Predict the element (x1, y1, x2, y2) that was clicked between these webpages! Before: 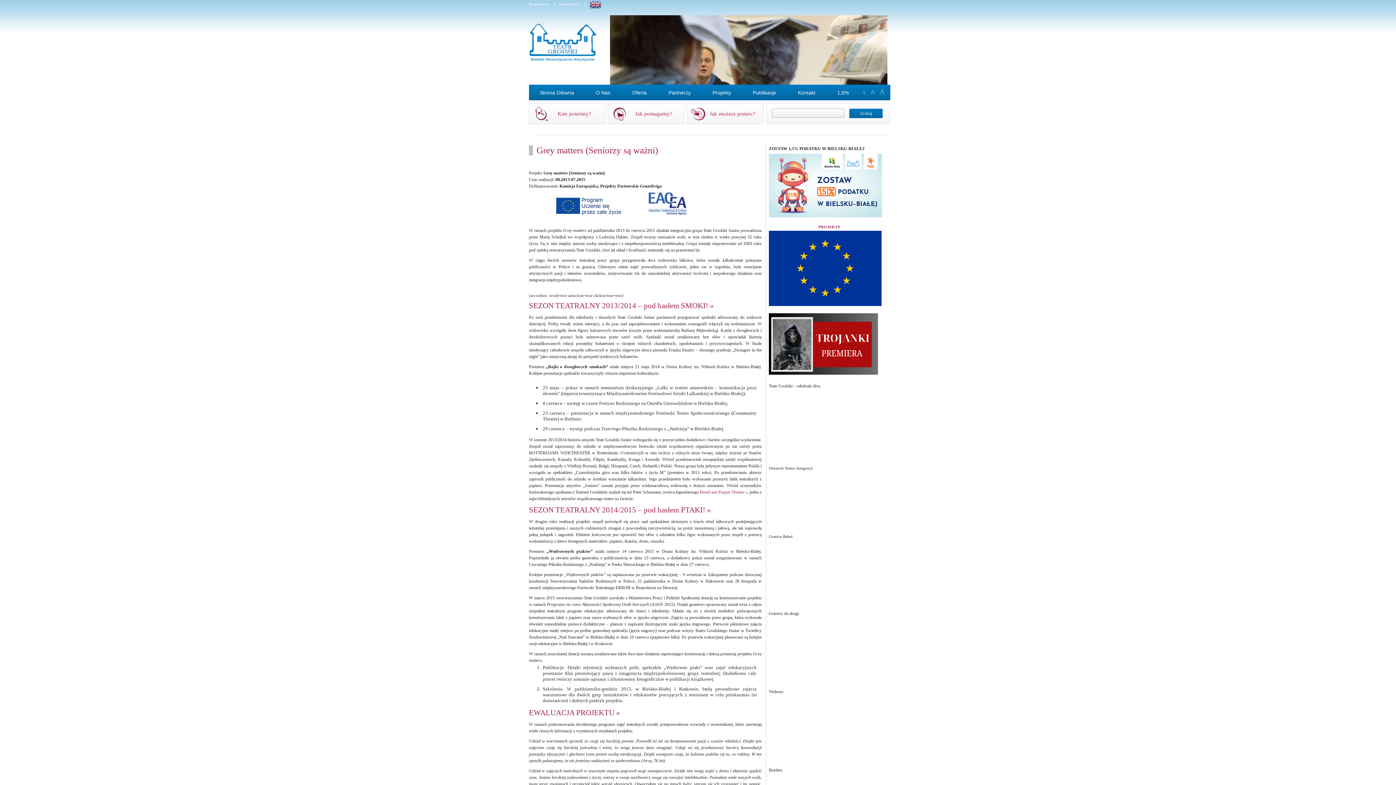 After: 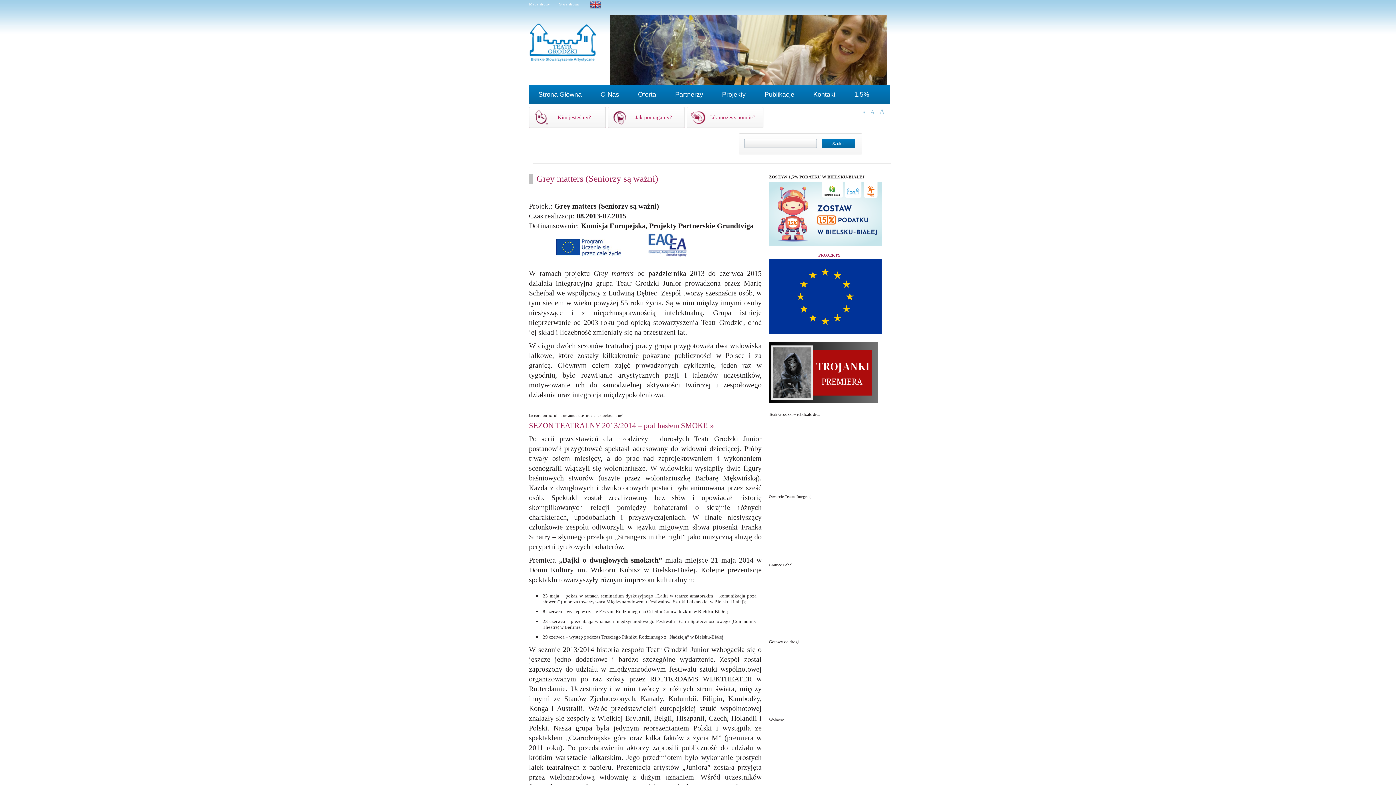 Action: bbox: (879, 87, 884, 95) label: A